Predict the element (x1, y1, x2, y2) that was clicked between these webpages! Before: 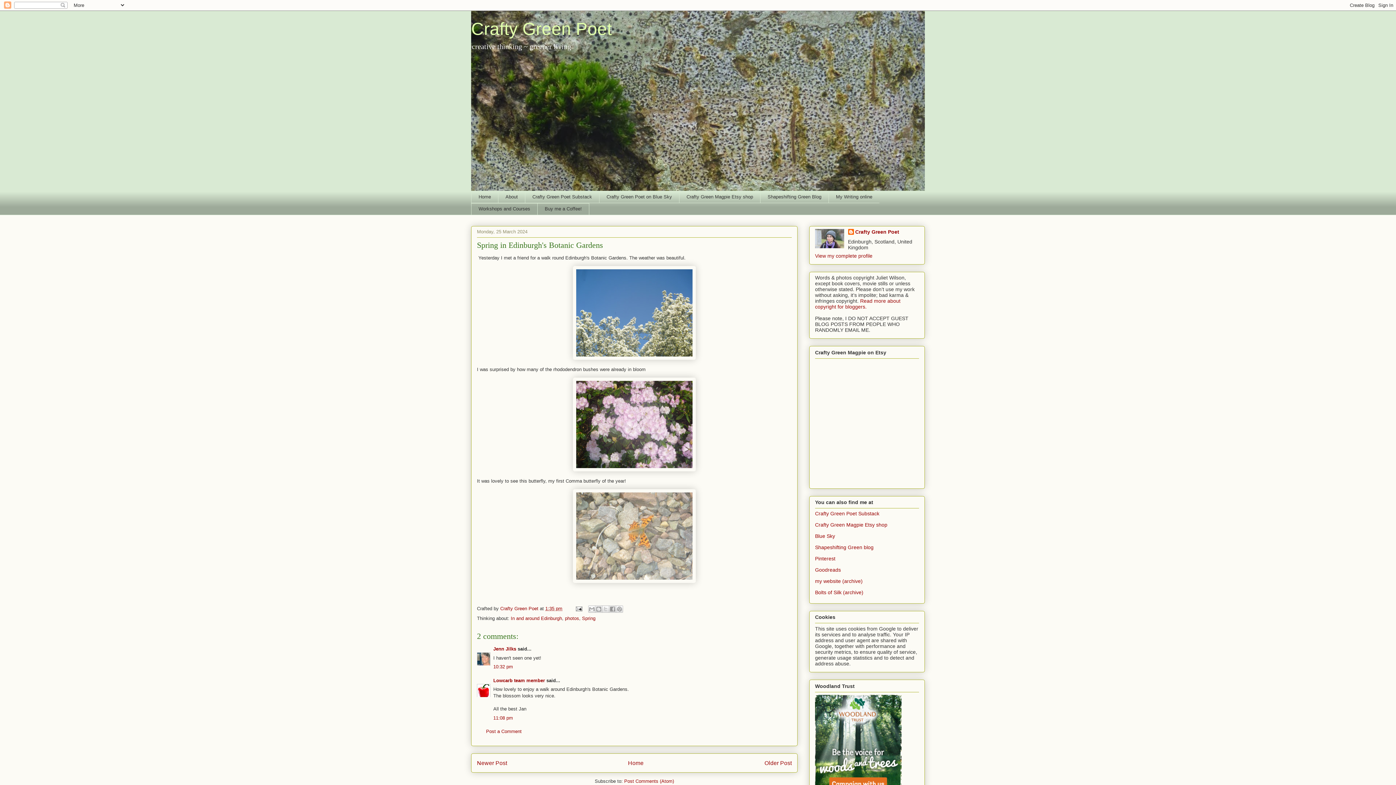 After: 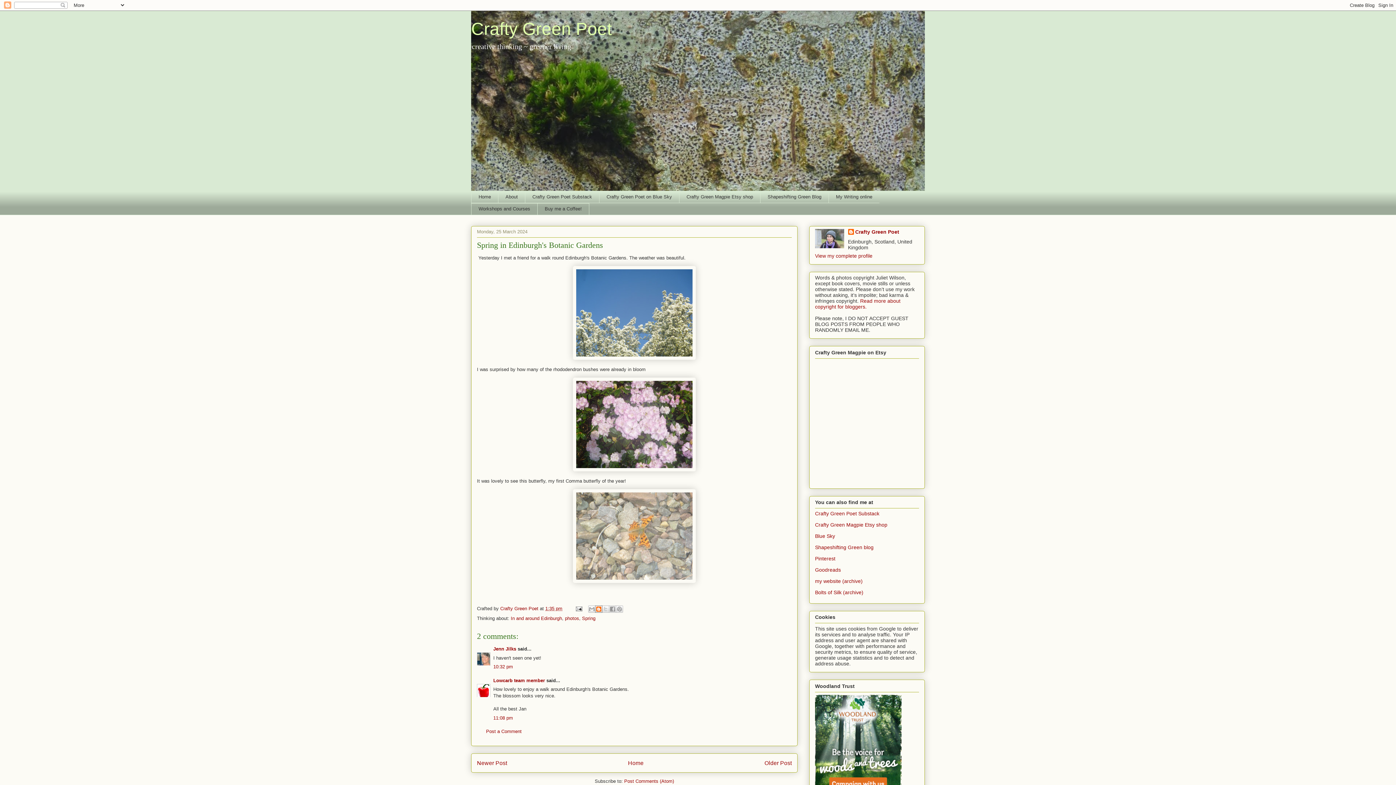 Action: bbox: (595, 605, 602, 613) label: BlogThis!